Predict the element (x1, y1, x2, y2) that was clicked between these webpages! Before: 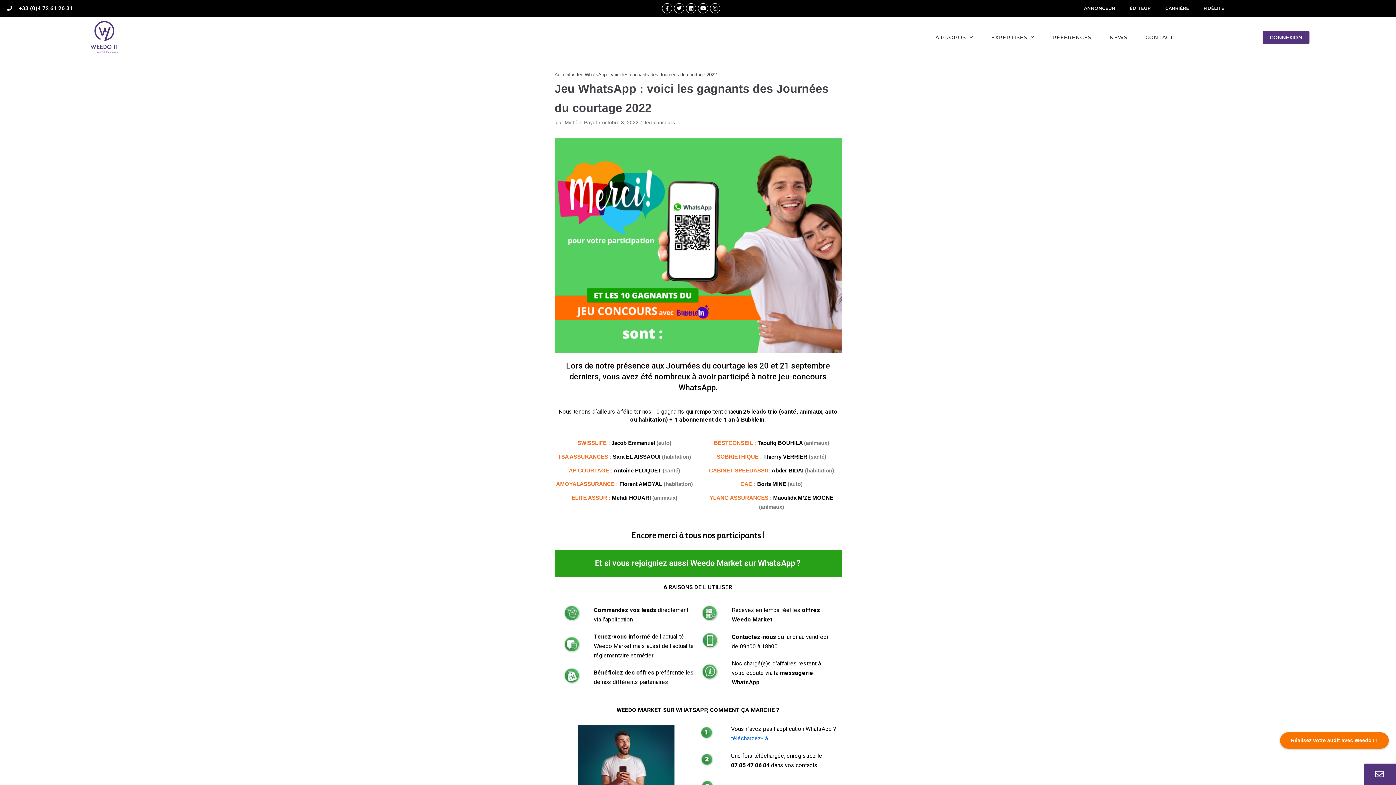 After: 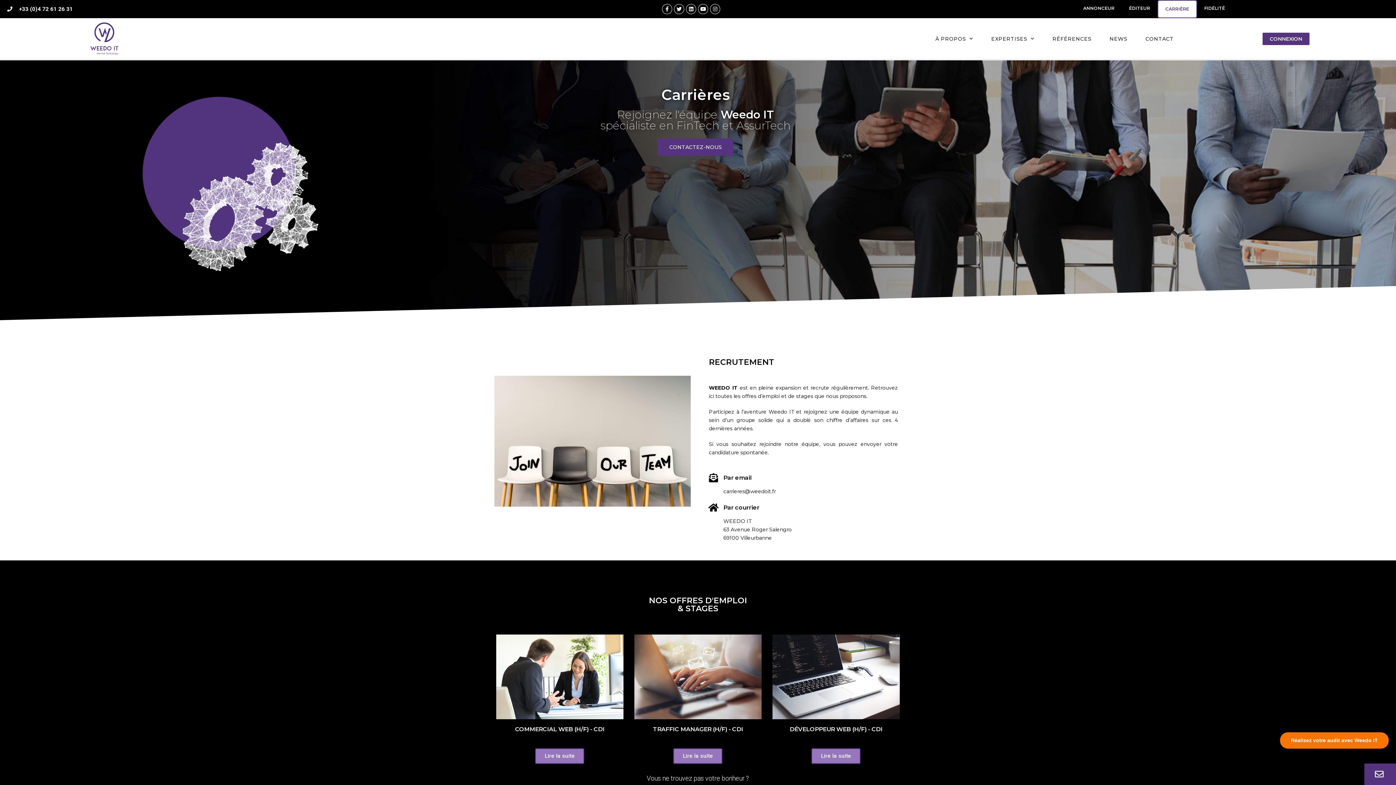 Action: label: CARRIÈRE bbox: (1158, 0, 1196, 16)